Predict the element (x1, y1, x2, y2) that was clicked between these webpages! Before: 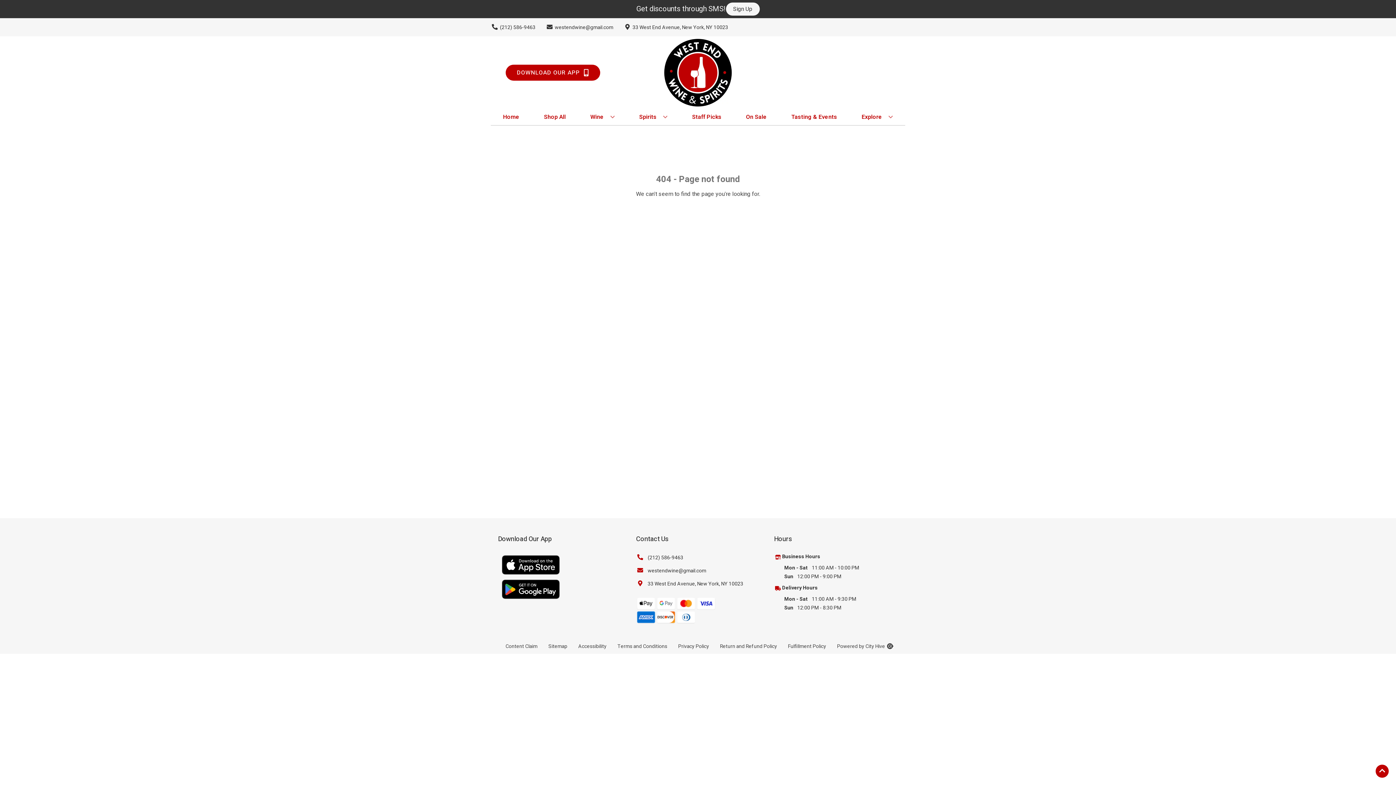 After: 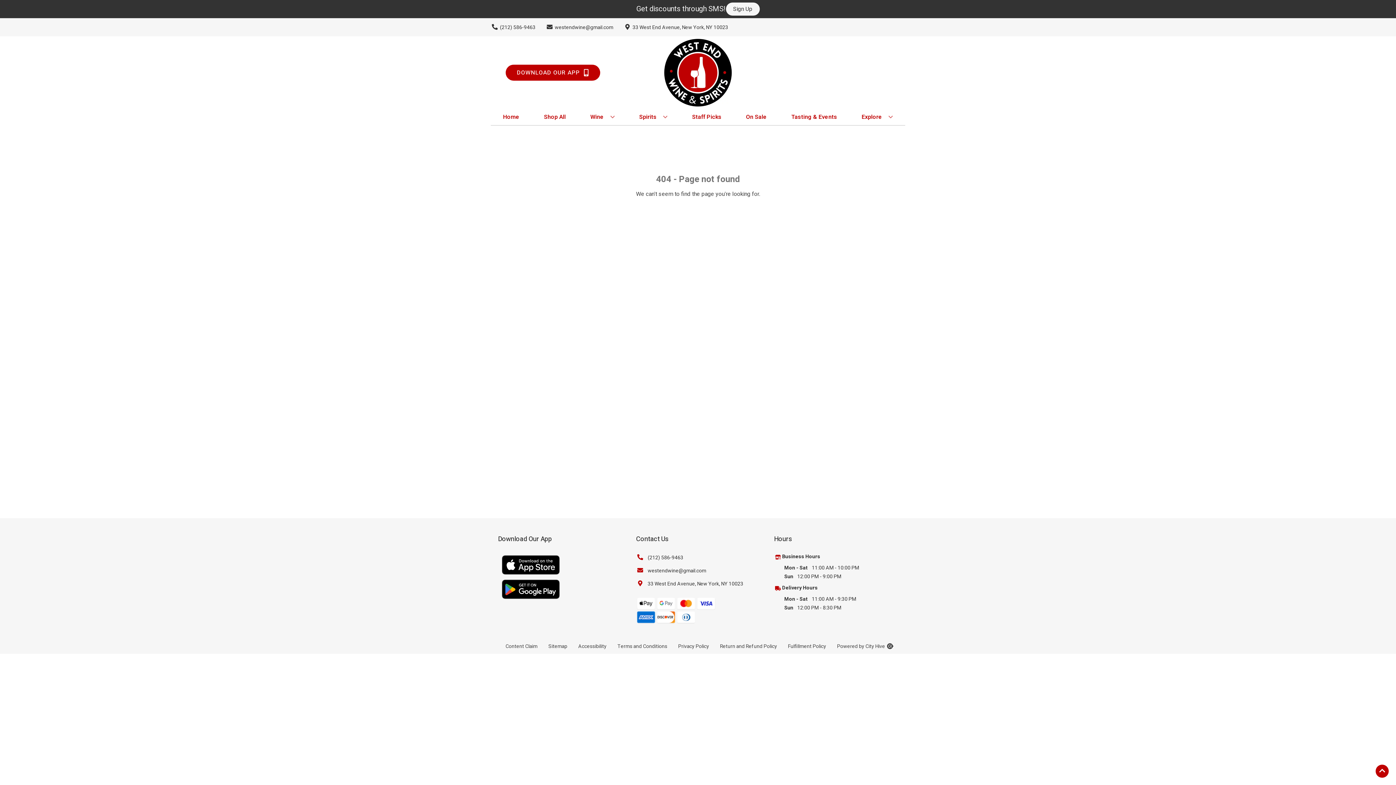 Action: label: westendwine@gmail.com bbox: (636, 566, 706, 576)